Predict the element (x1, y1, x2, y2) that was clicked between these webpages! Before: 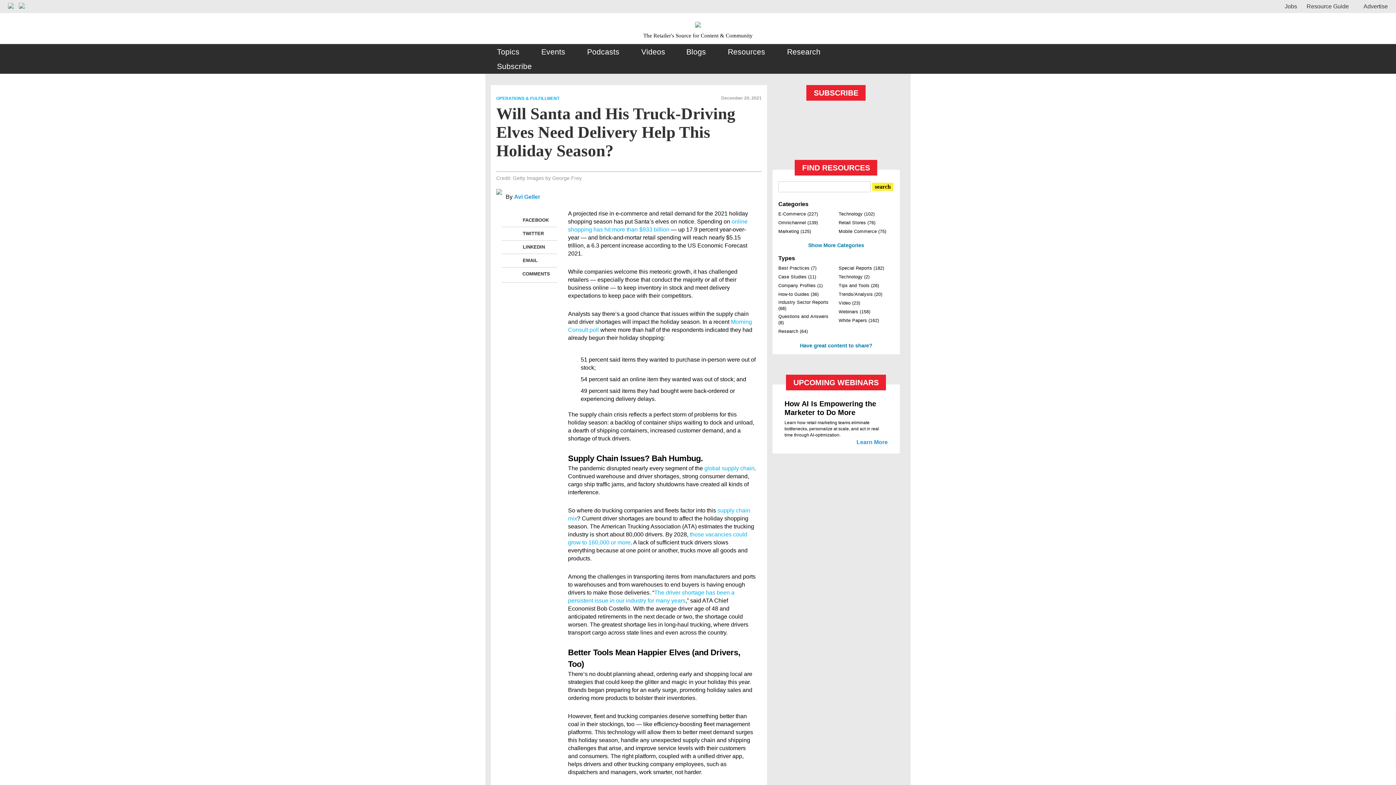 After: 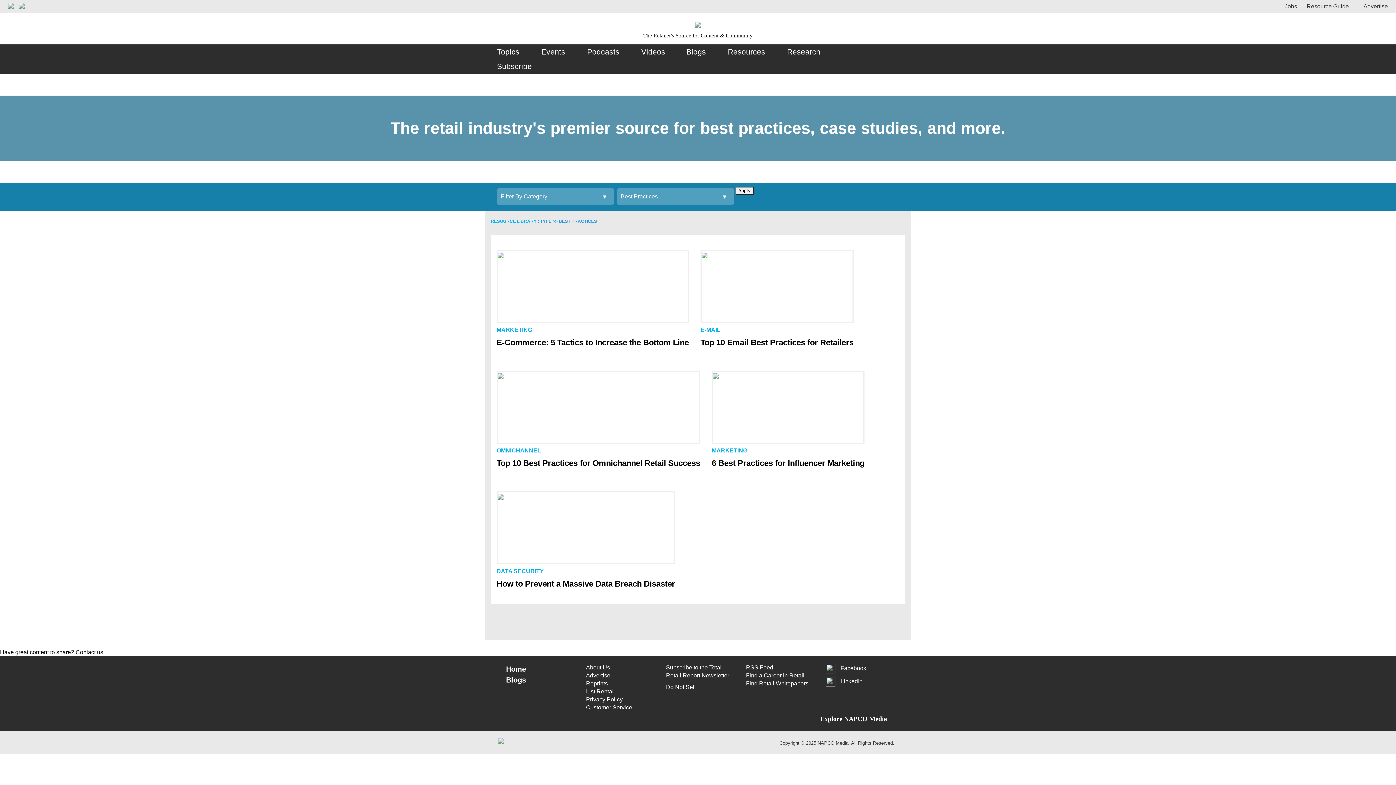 Action: label: Best Practices (7) bbox: (778, 265, 816, 271)